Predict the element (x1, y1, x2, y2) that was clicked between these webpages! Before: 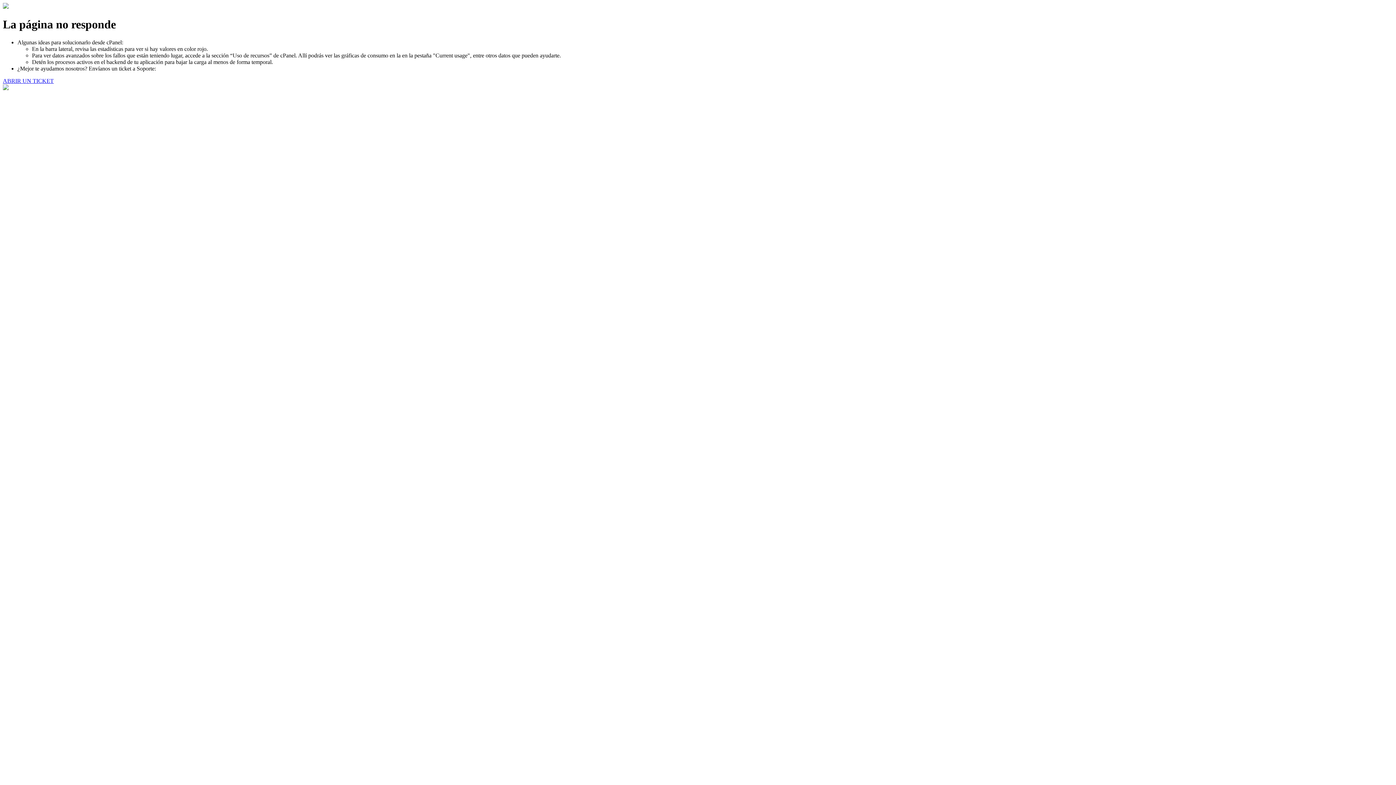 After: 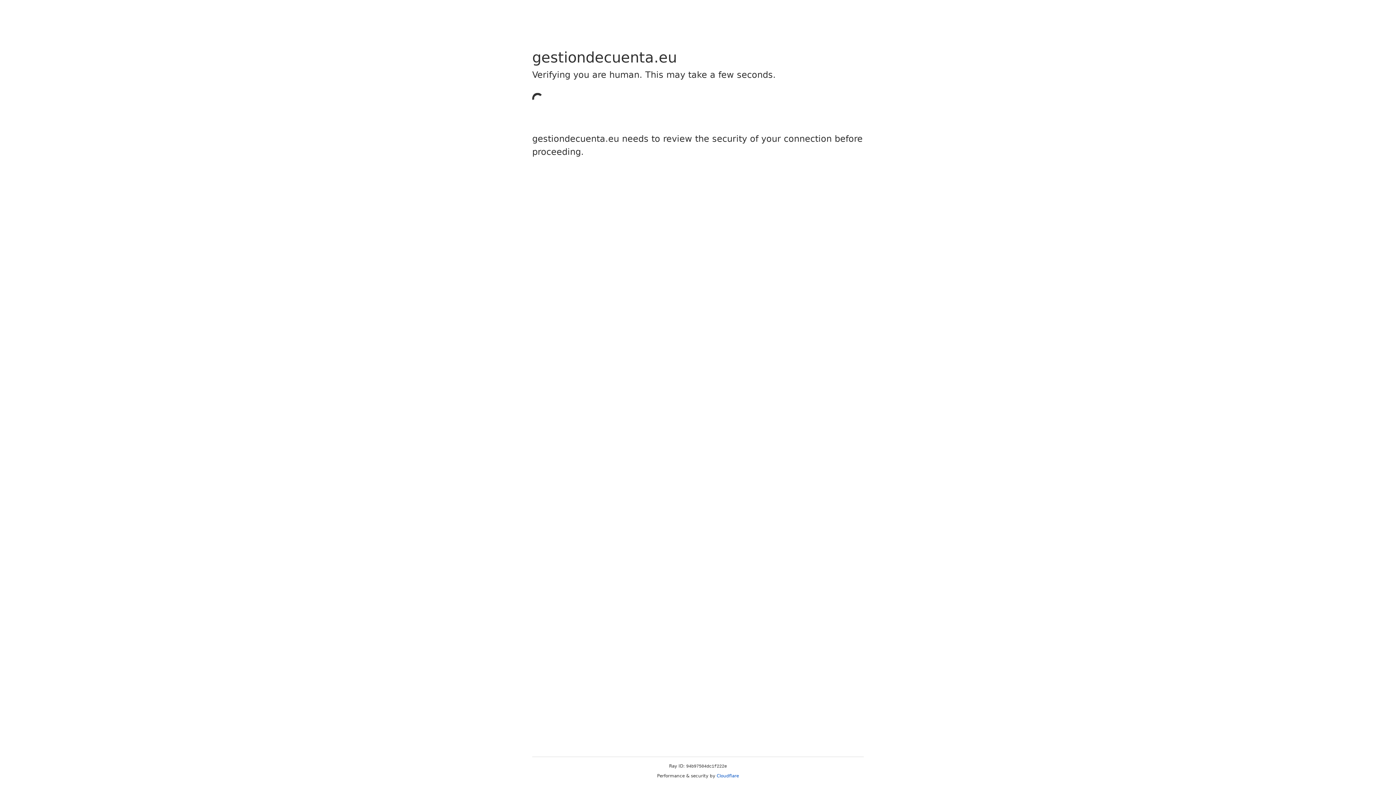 Action: bbox: (2, 77, 53, 83) label: ABRIR UN TICKET